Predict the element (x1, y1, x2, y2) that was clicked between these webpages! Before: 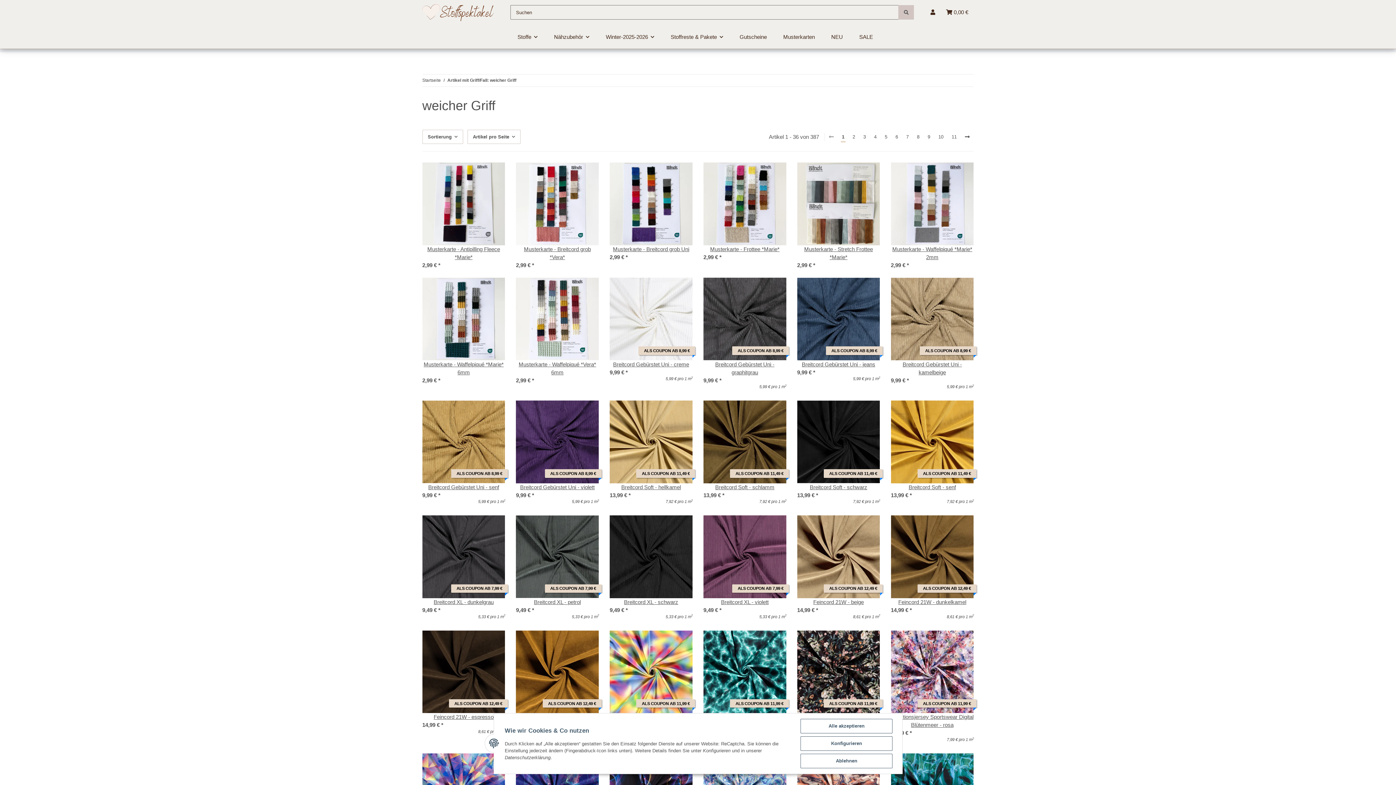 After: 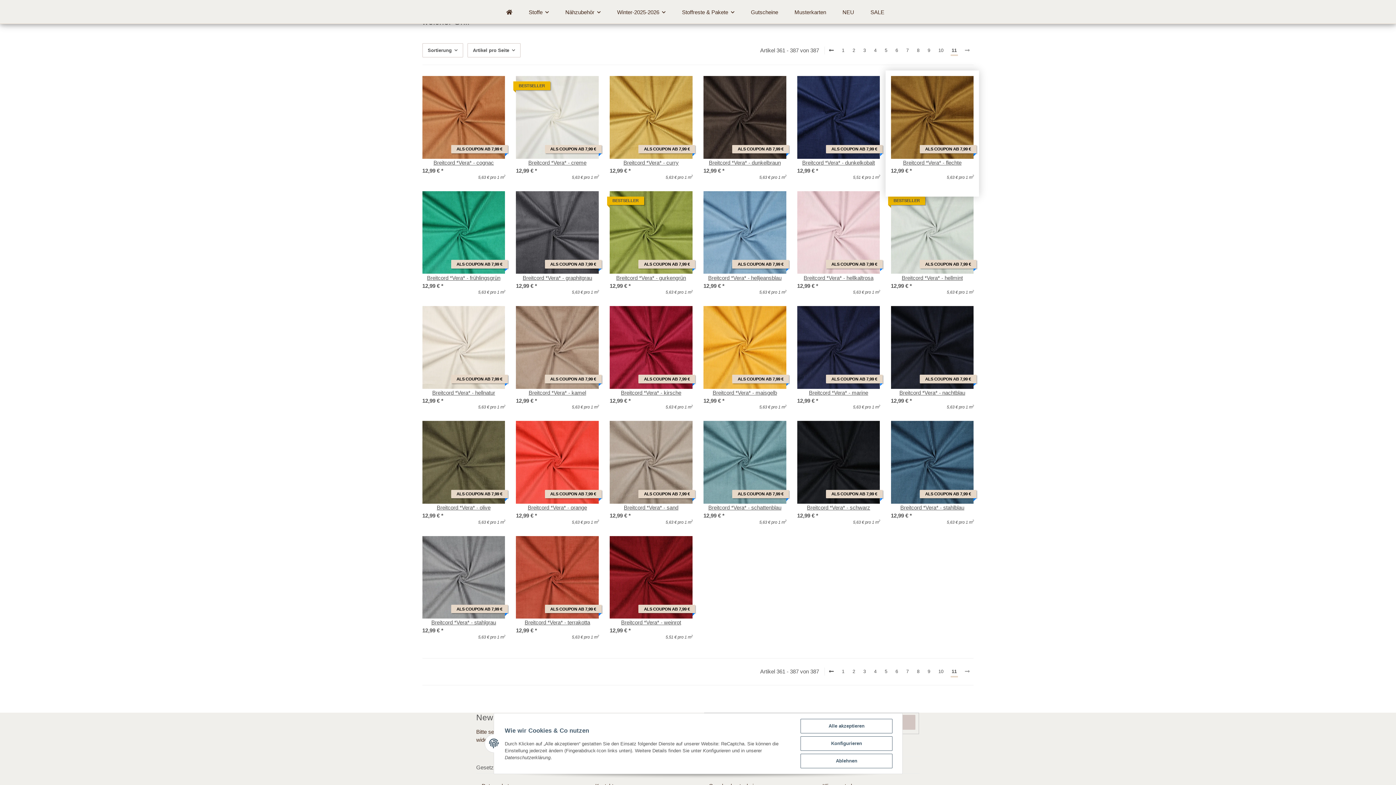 Action: label: 11 bbox: (947, 131, 961, 142)